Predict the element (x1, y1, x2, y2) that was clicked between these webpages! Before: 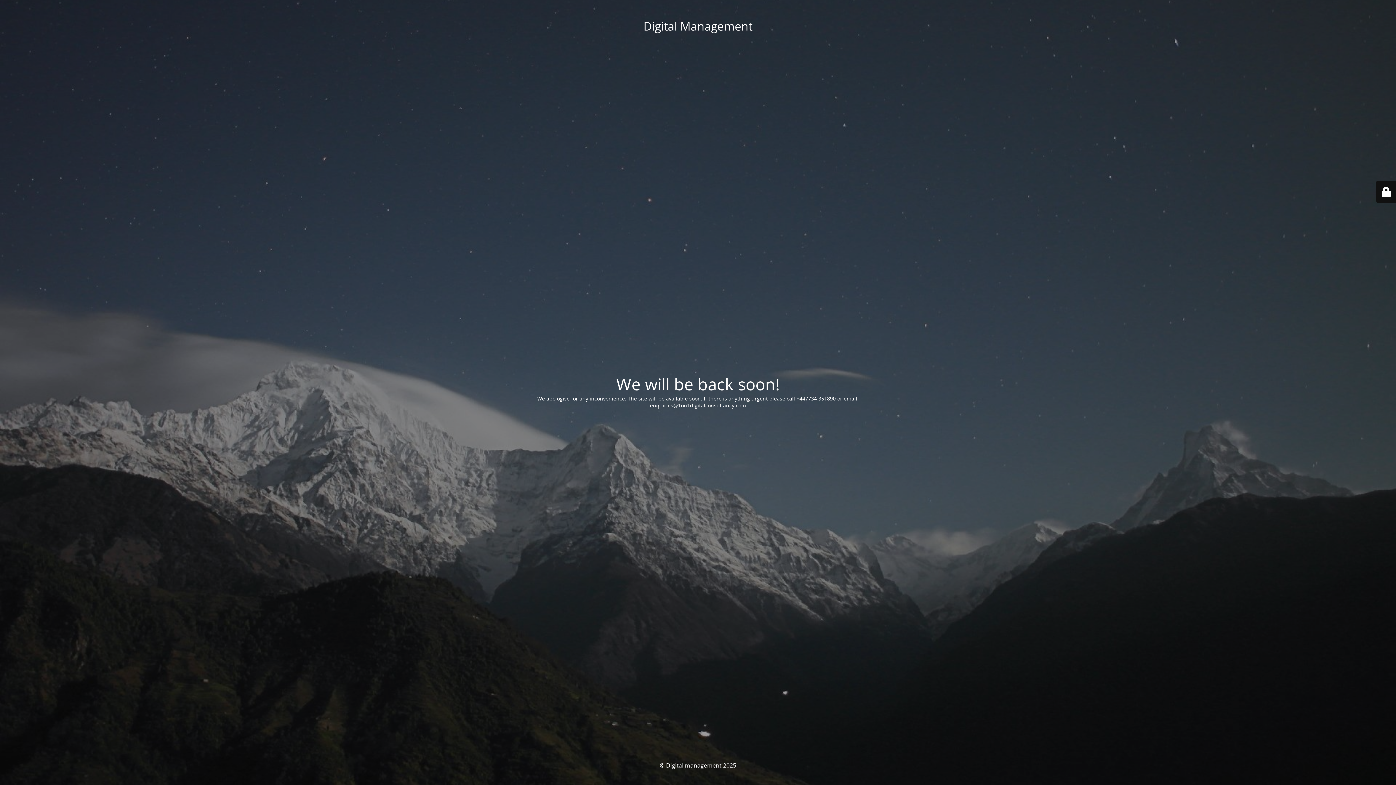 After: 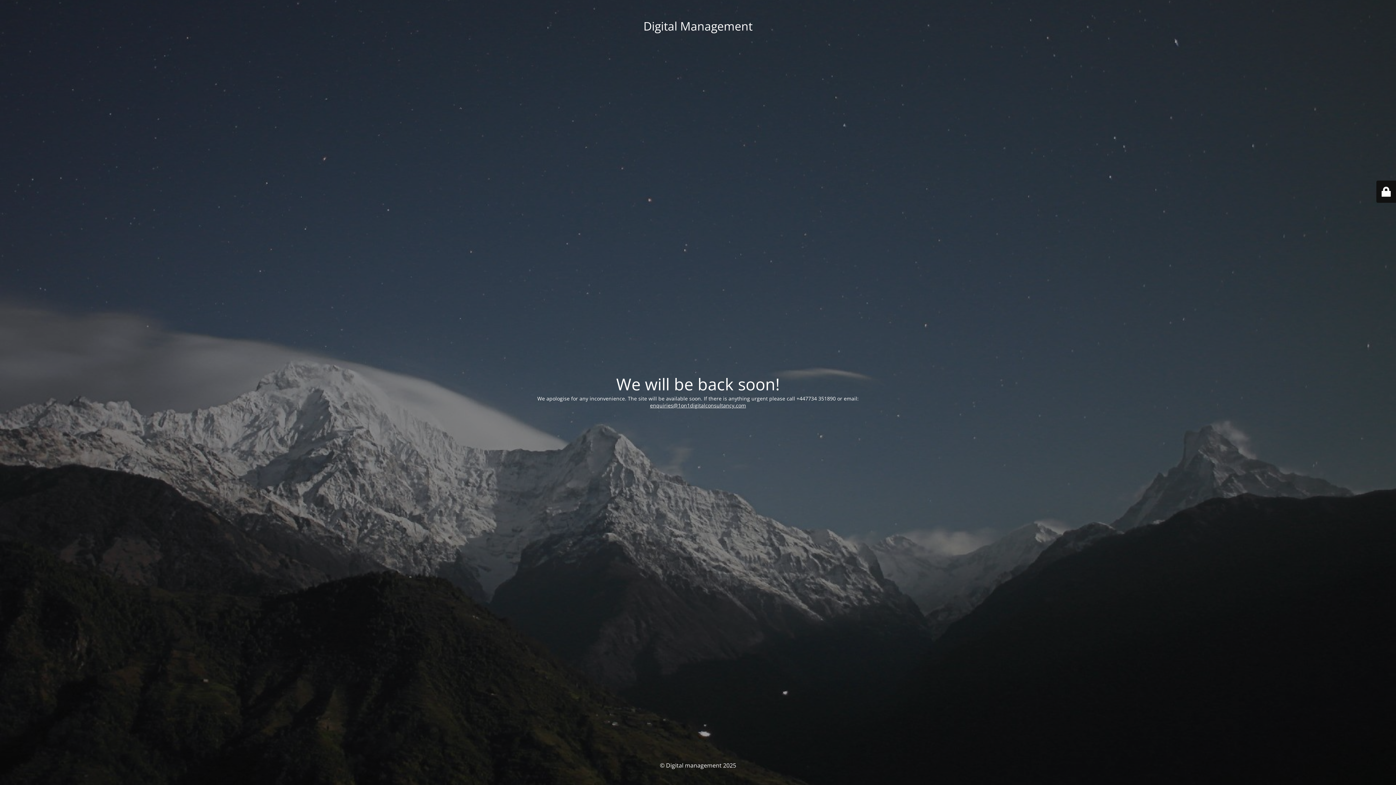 Action: bbox: (650, 402, 746, 408) label: enquiries@1on1digitalconsultancy.com